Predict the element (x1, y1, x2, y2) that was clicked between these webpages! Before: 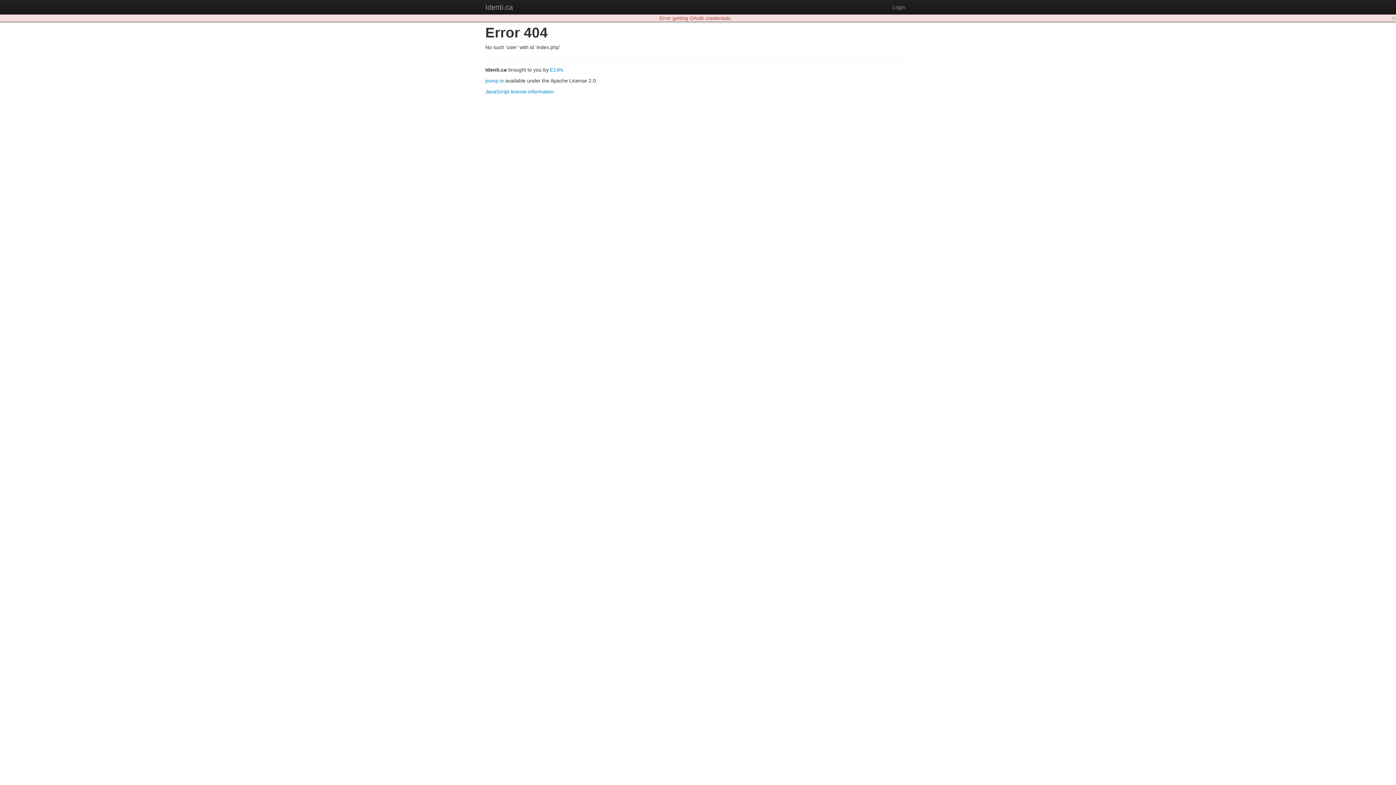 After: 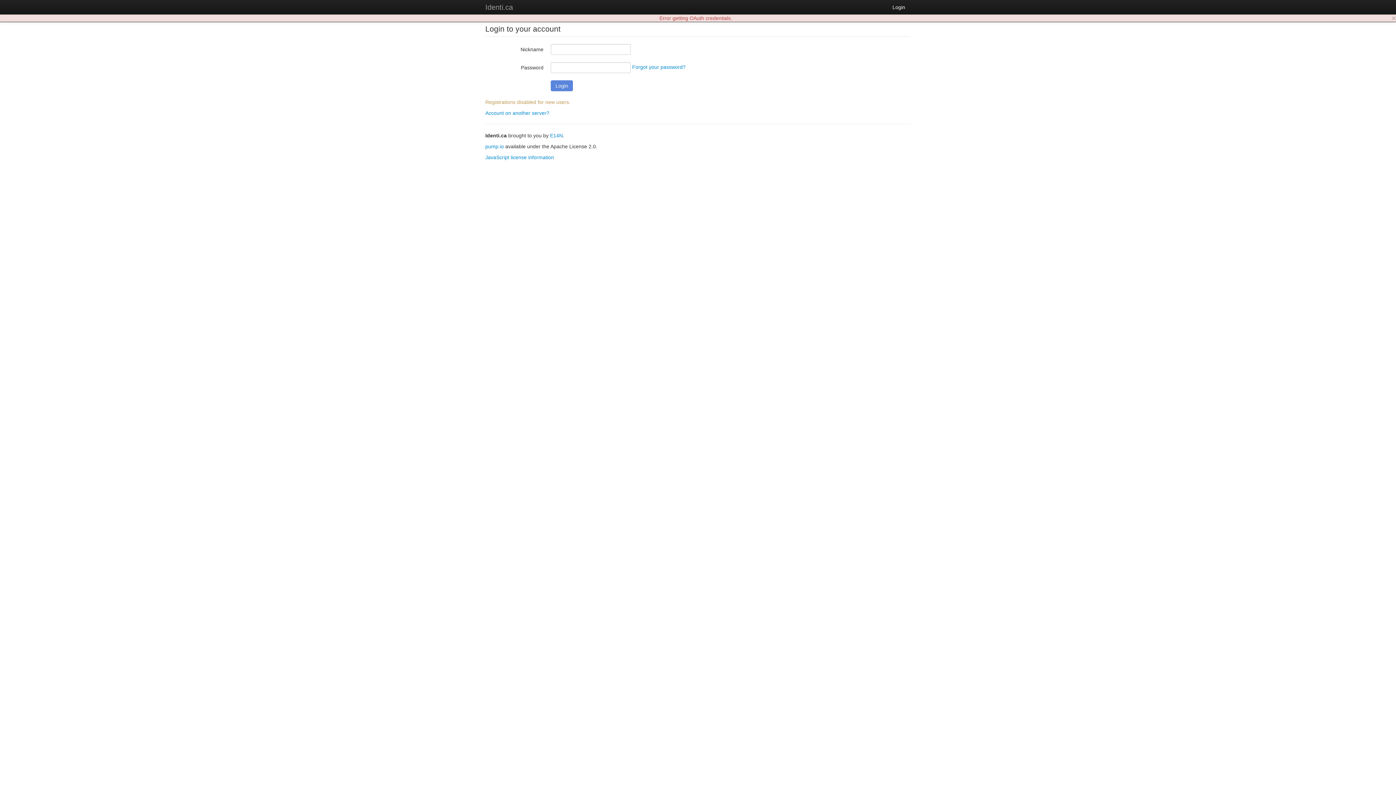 Action: bbox: (887, 0, 910, 14) label: Login